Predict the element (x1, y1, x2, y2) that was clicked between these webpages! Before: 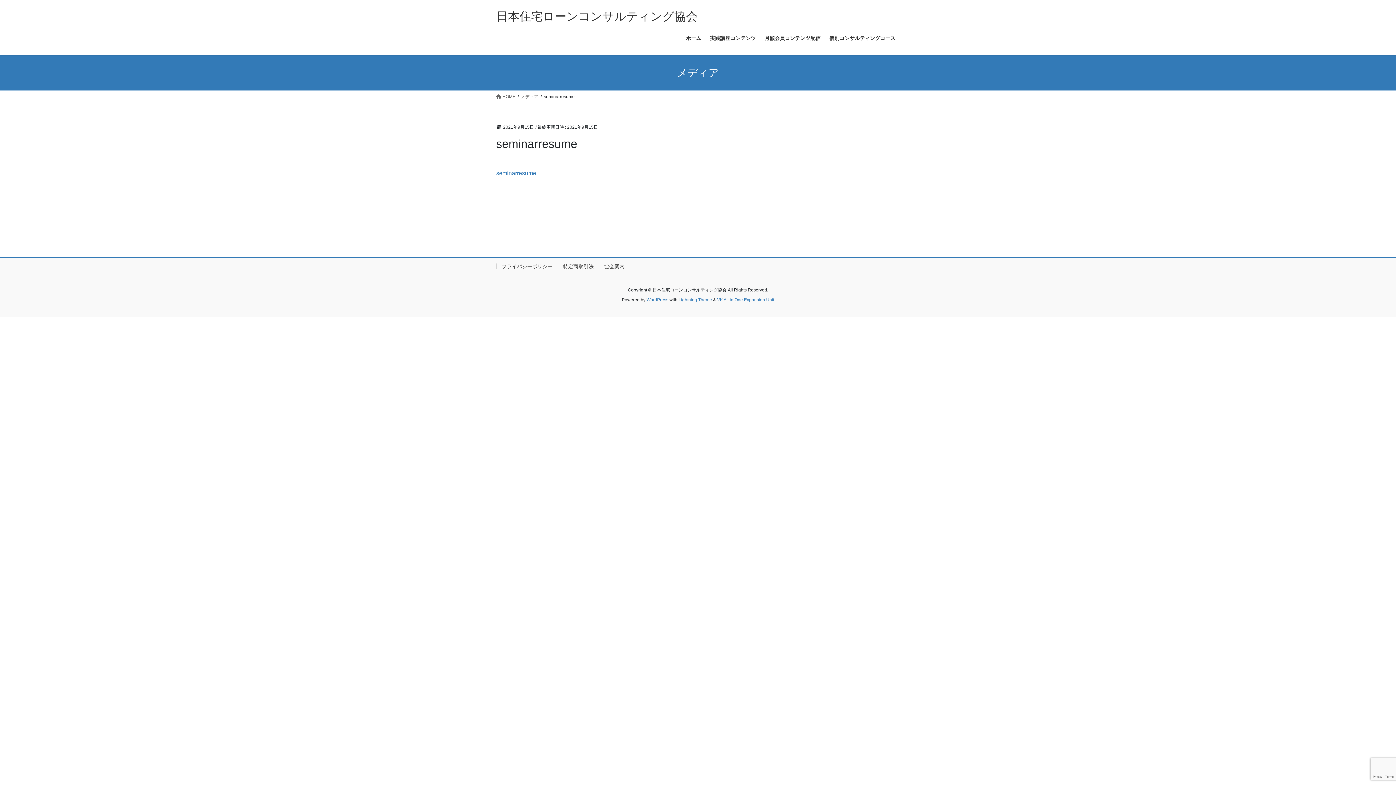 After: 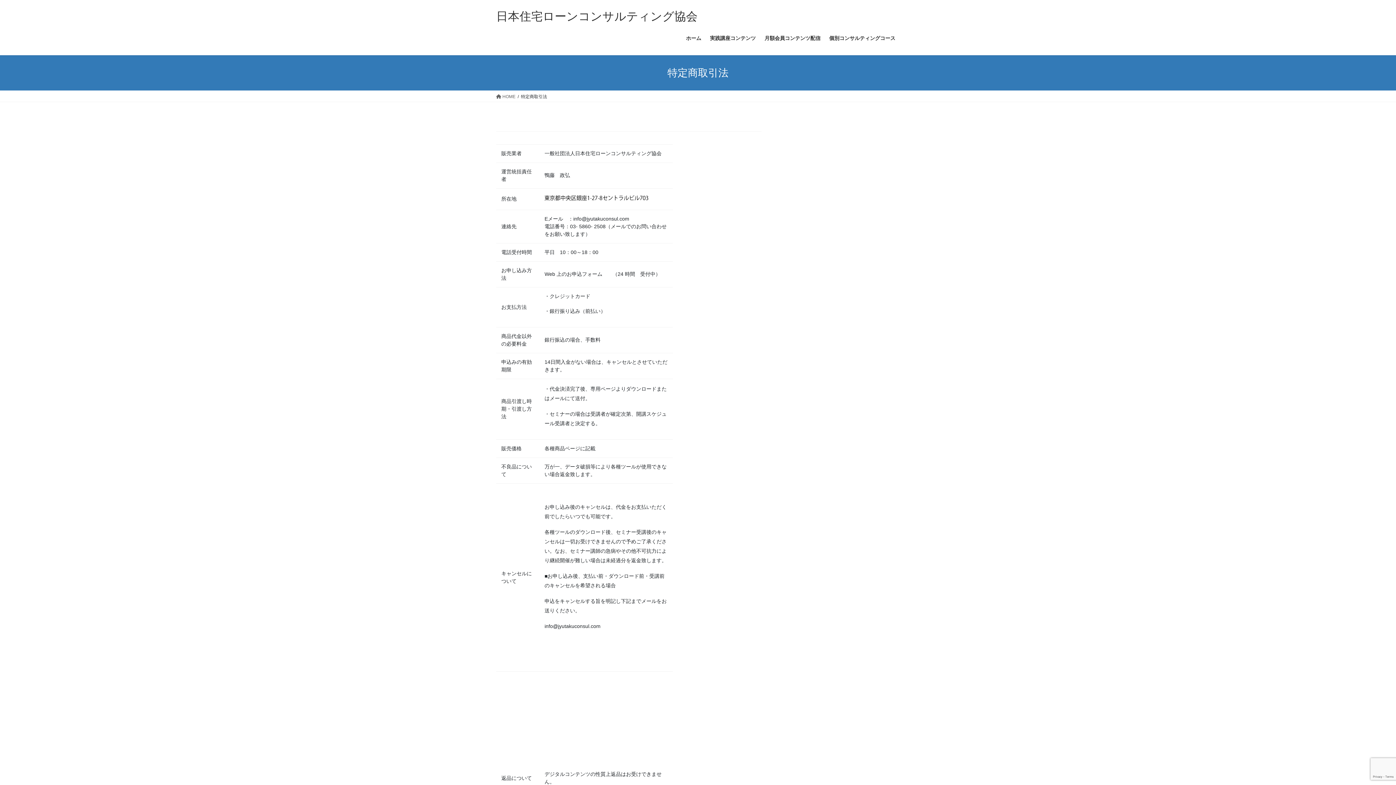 Action: label: 特定商取引法 bbox: (557, 263, 598, 269)